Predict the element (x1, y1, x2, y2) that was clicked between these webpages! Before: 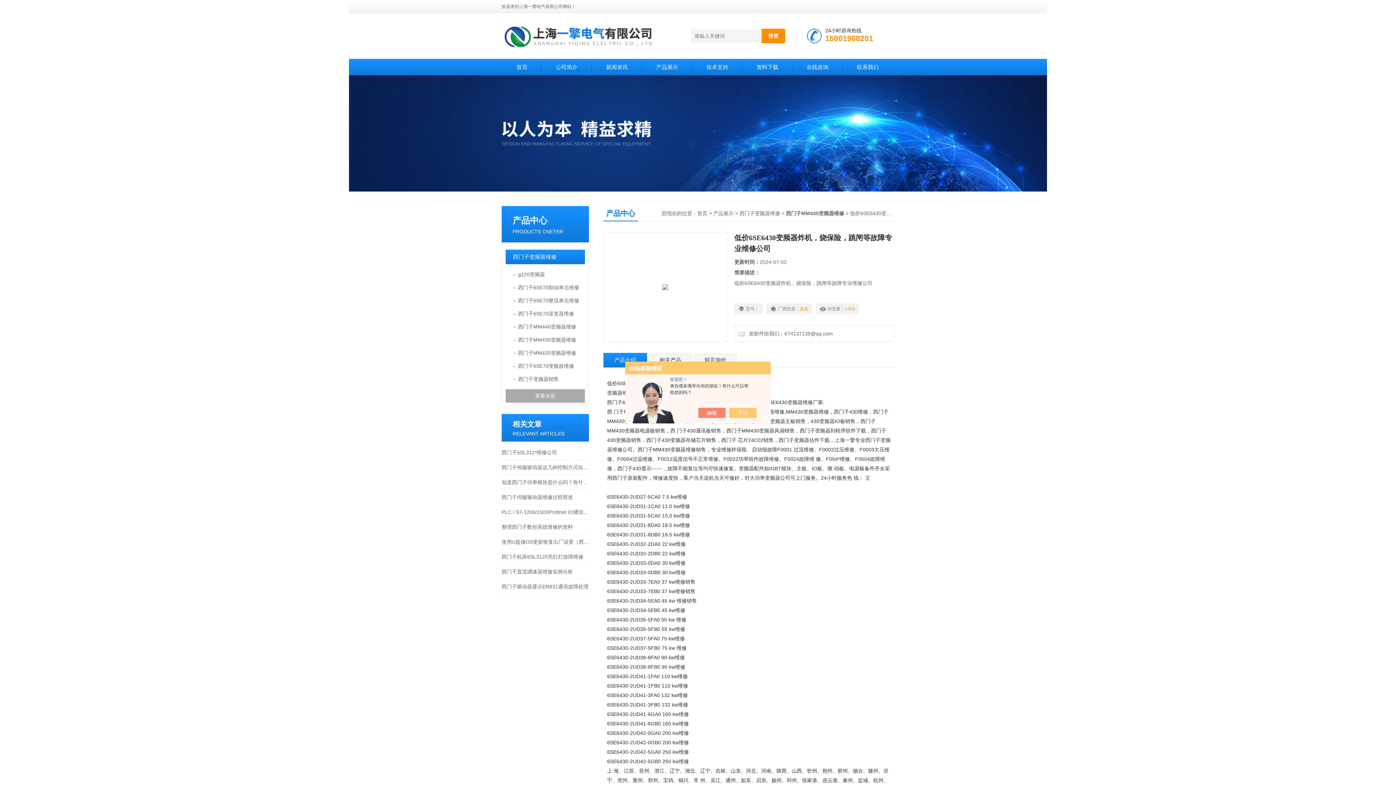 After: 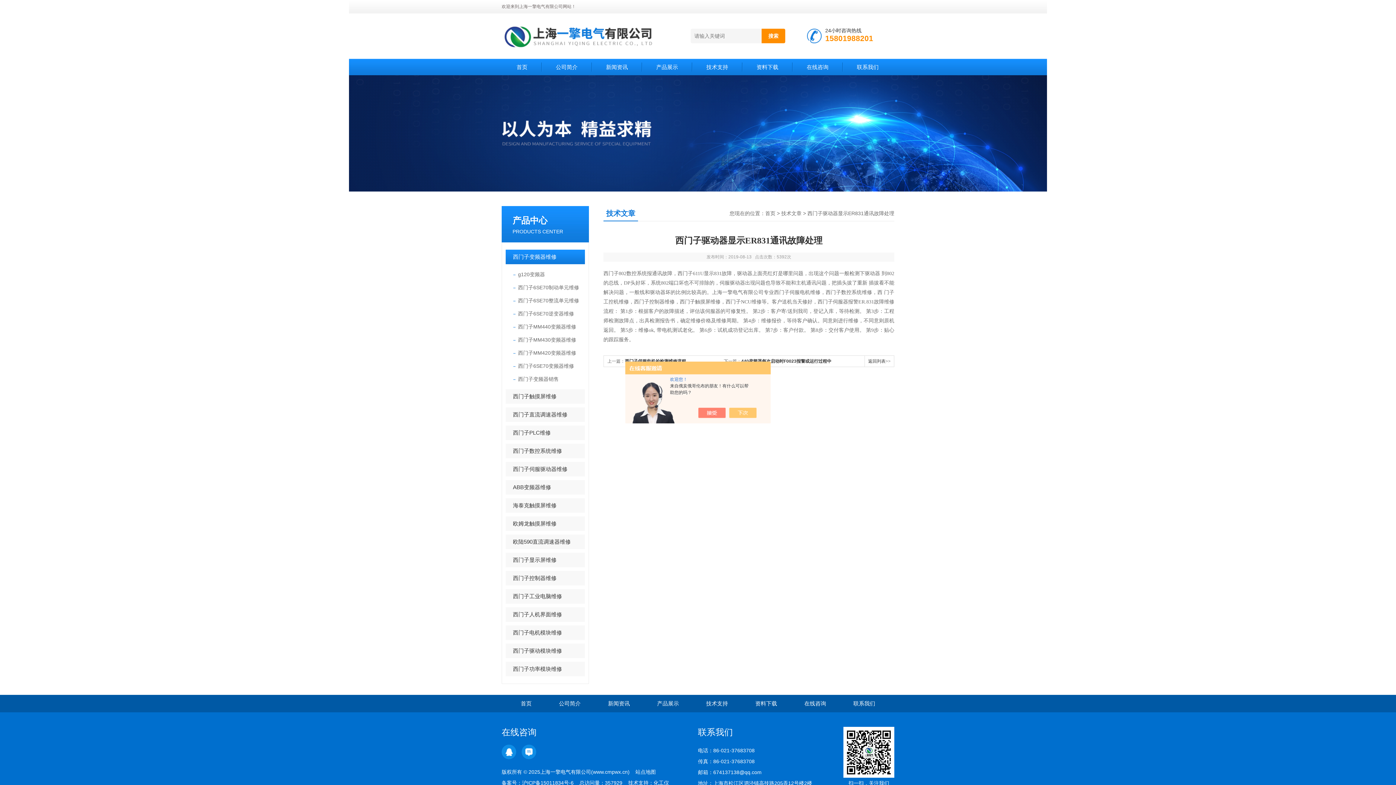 Action: bbox: (501, 579, 589, 594) label: 西门子驱动器显示ER831通讯故障处理